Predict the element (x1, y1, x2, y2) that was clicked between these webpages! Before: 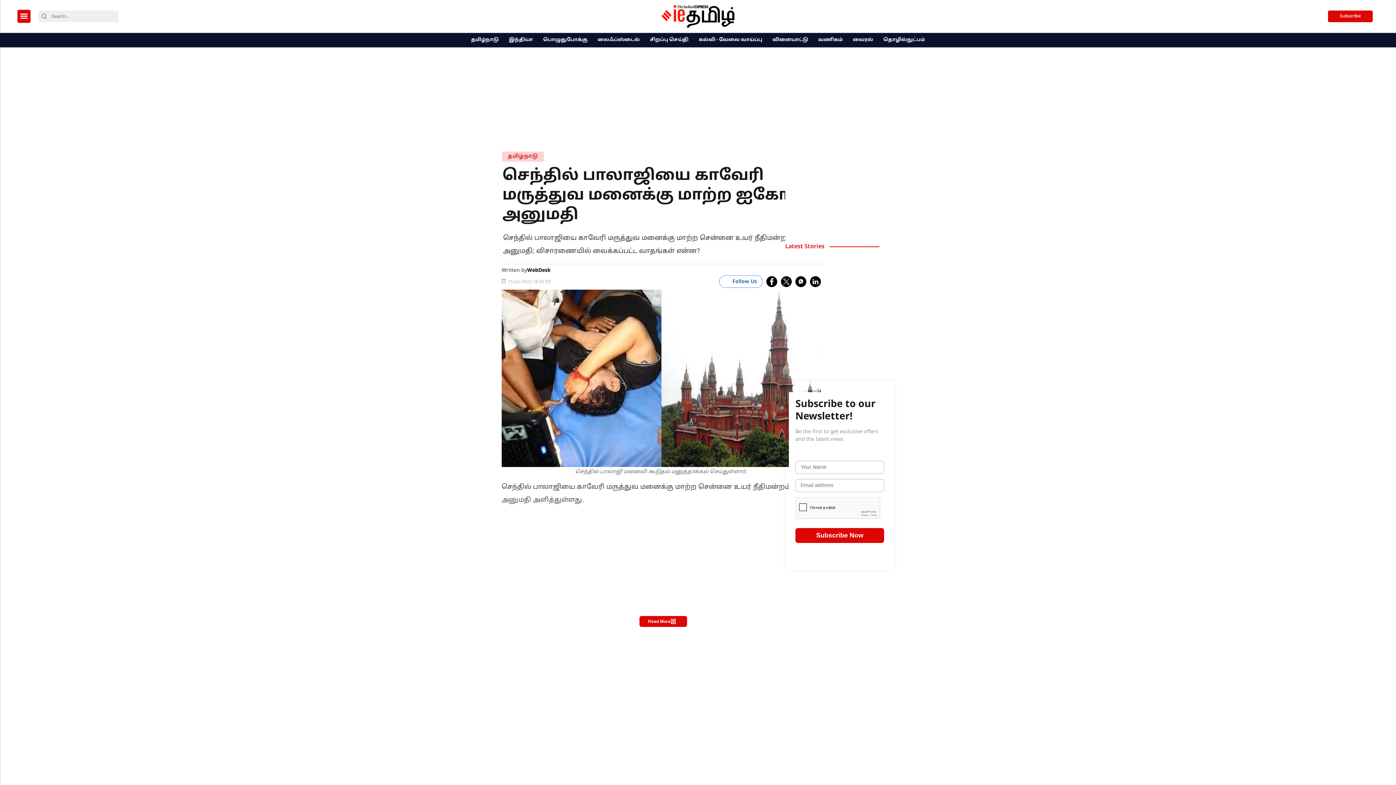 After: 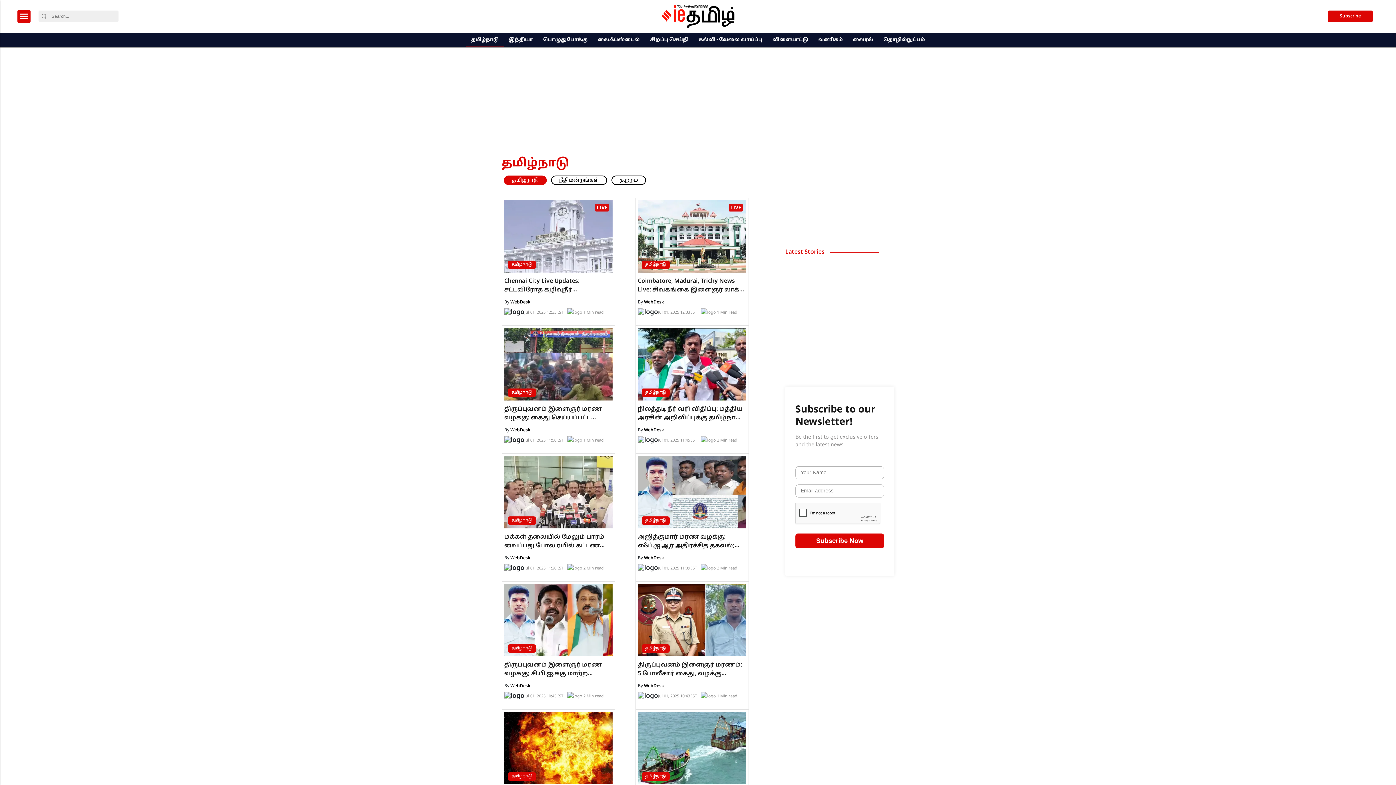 Action: bbox: (468, 33, 501, 47) label: தமிழ்நாடு